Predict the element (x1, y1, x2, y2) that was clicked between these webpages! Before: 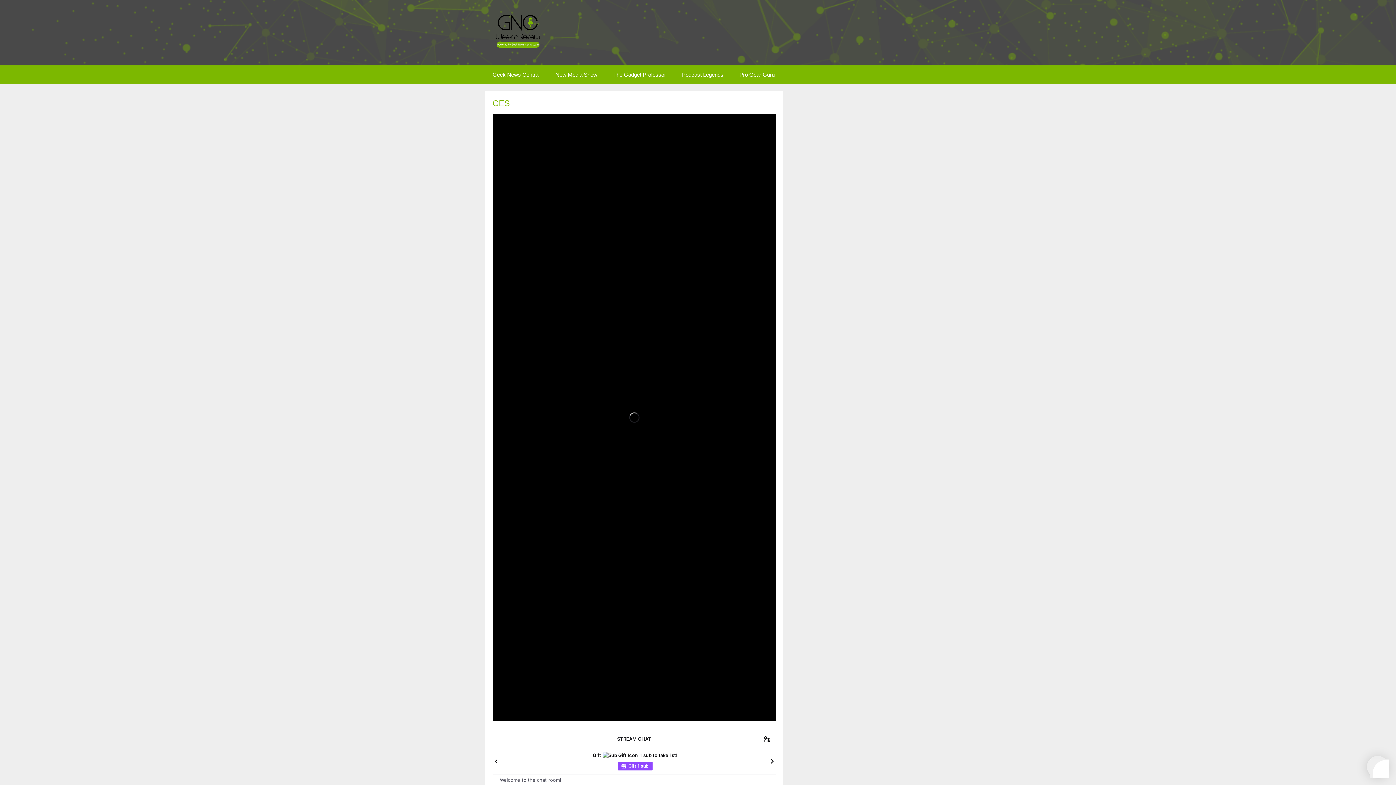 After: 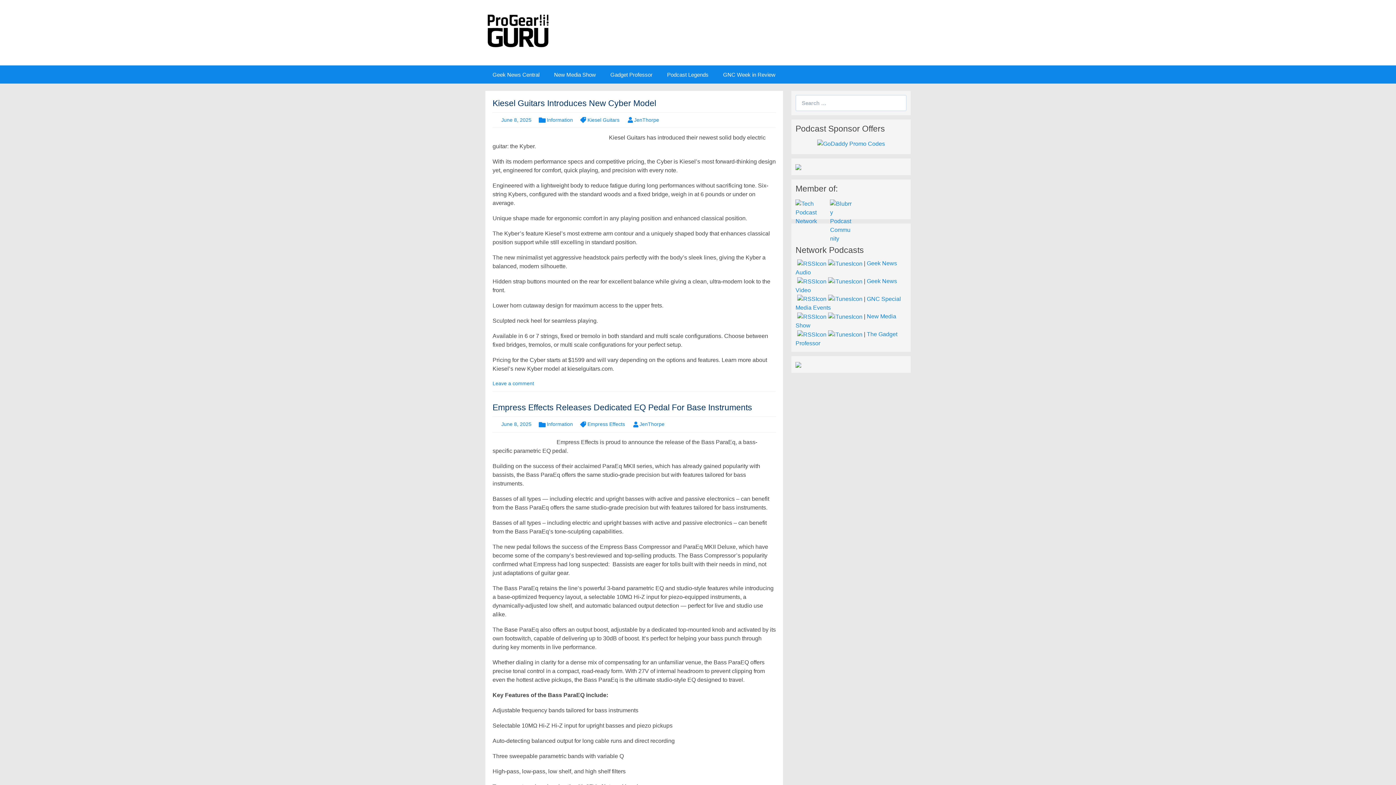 Action: bbox: (732, 65, 782, 83) label: Pro Gear Guru